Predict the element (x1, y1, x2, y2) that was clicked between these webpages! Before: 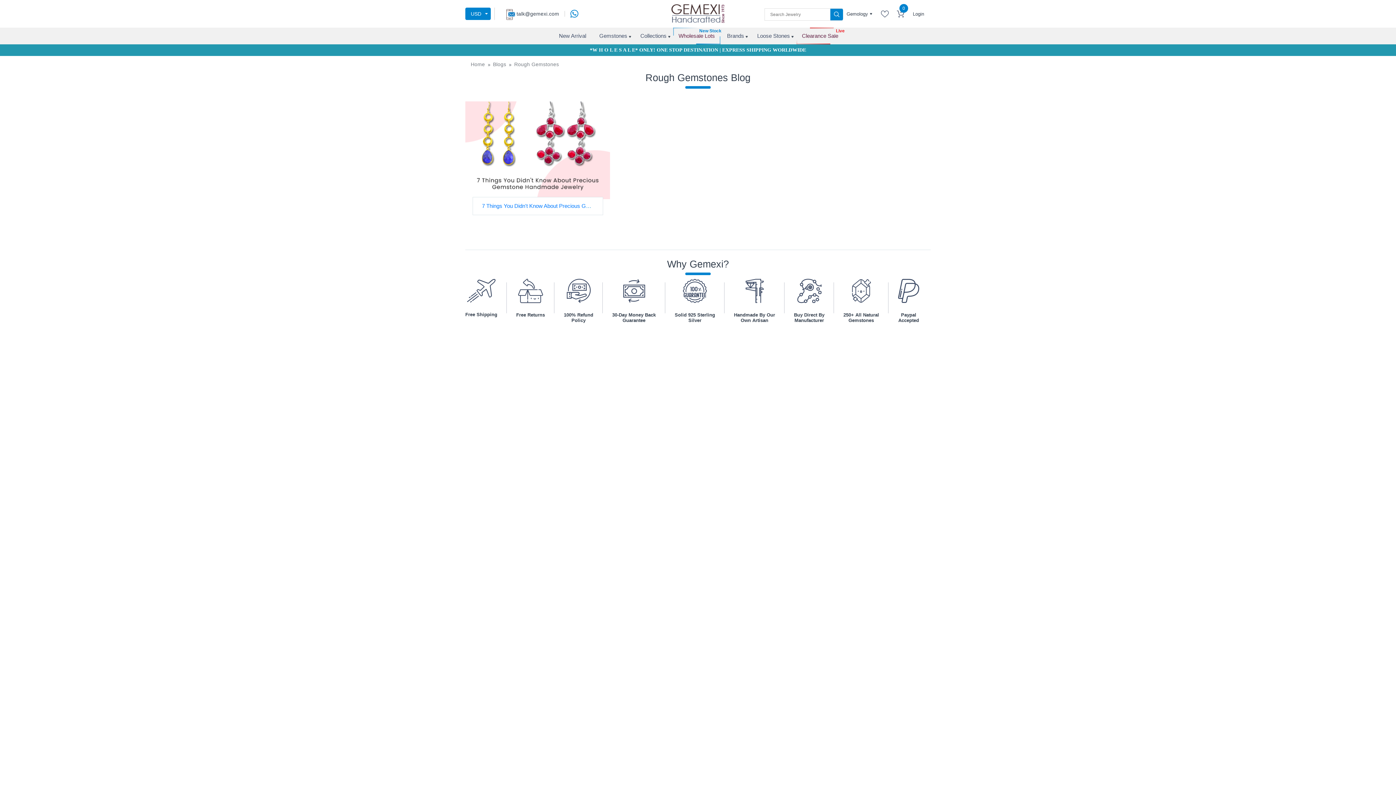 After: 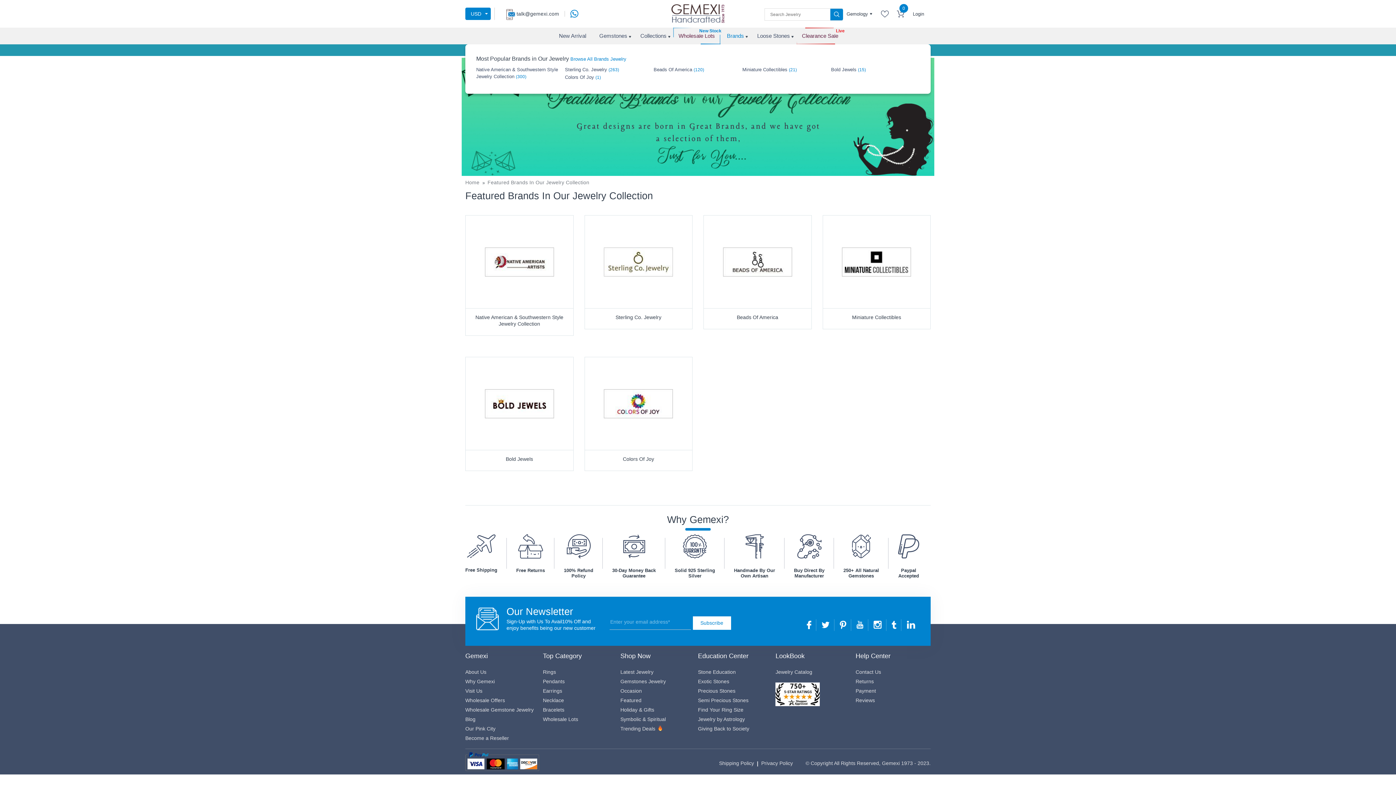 Action: bbox: (720, 27, 750, 44) label: Brands